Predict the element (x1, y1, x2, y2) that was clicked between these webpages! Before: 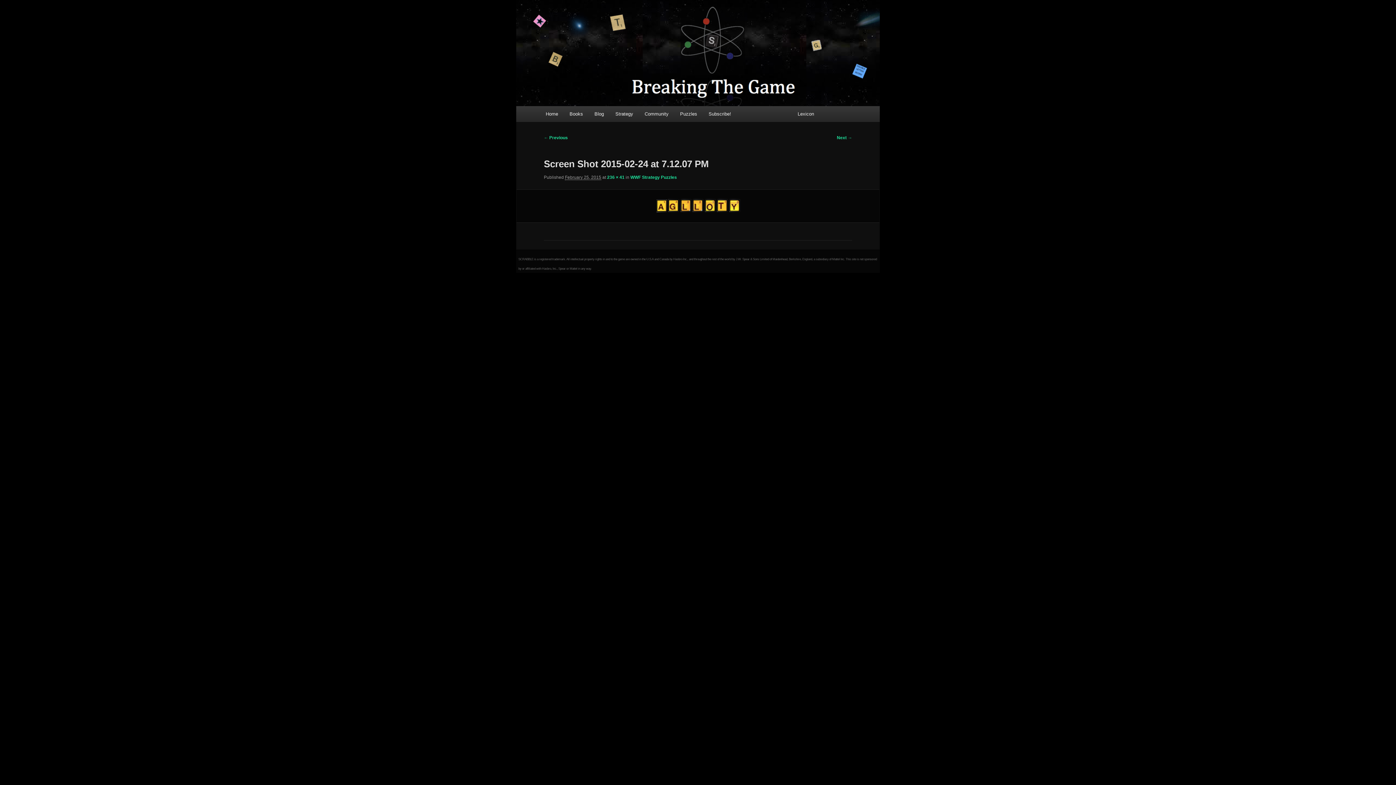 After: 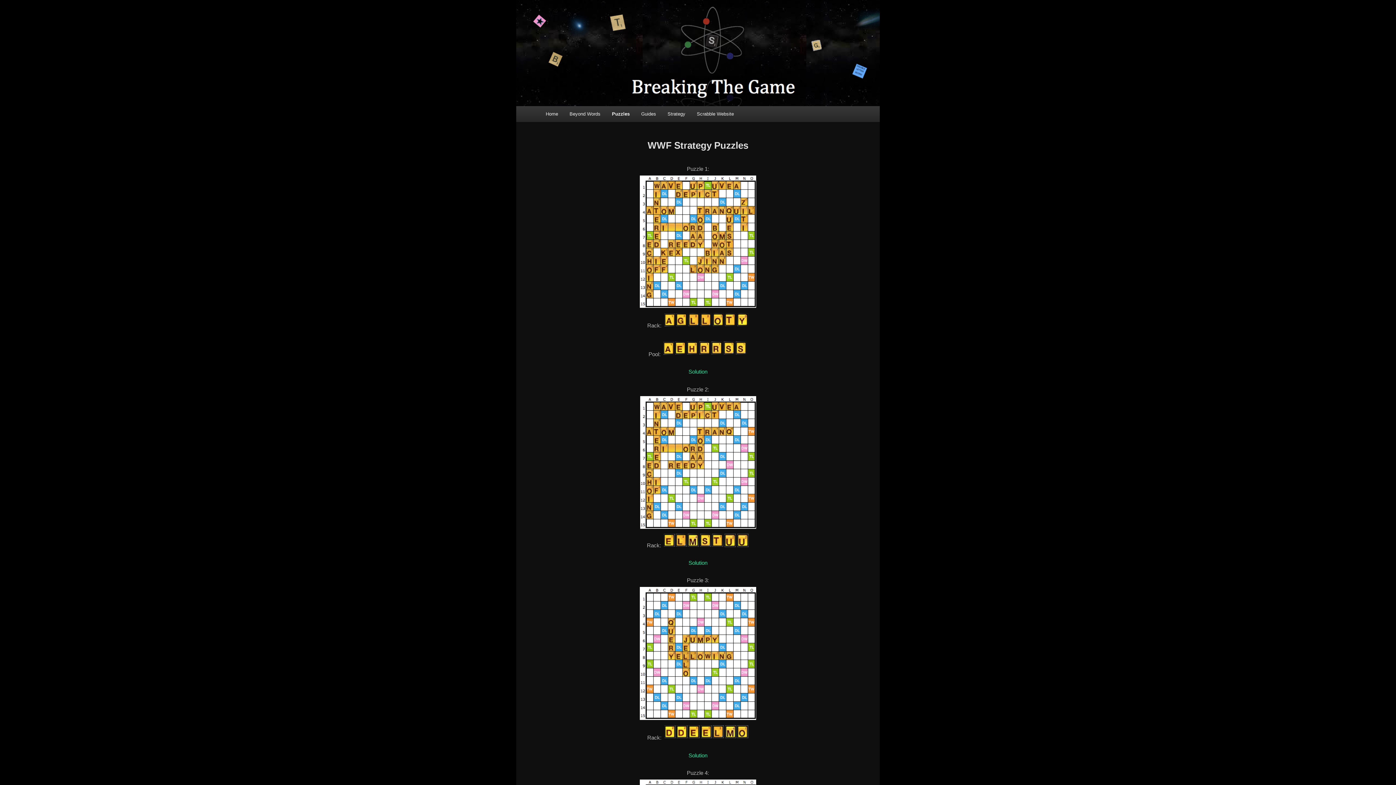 Action: label: WWF Strategy Puzzles bbox: (630, 174, 677, 179)